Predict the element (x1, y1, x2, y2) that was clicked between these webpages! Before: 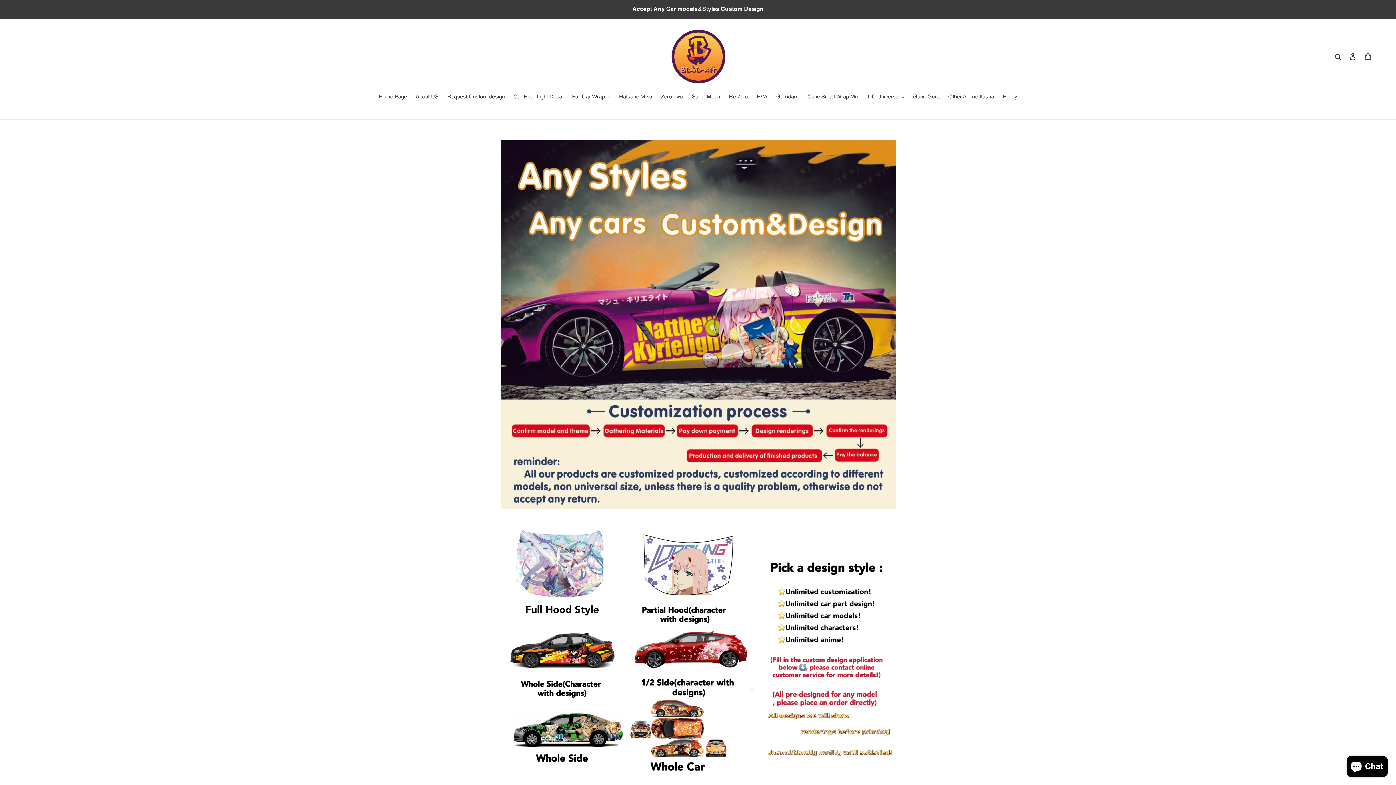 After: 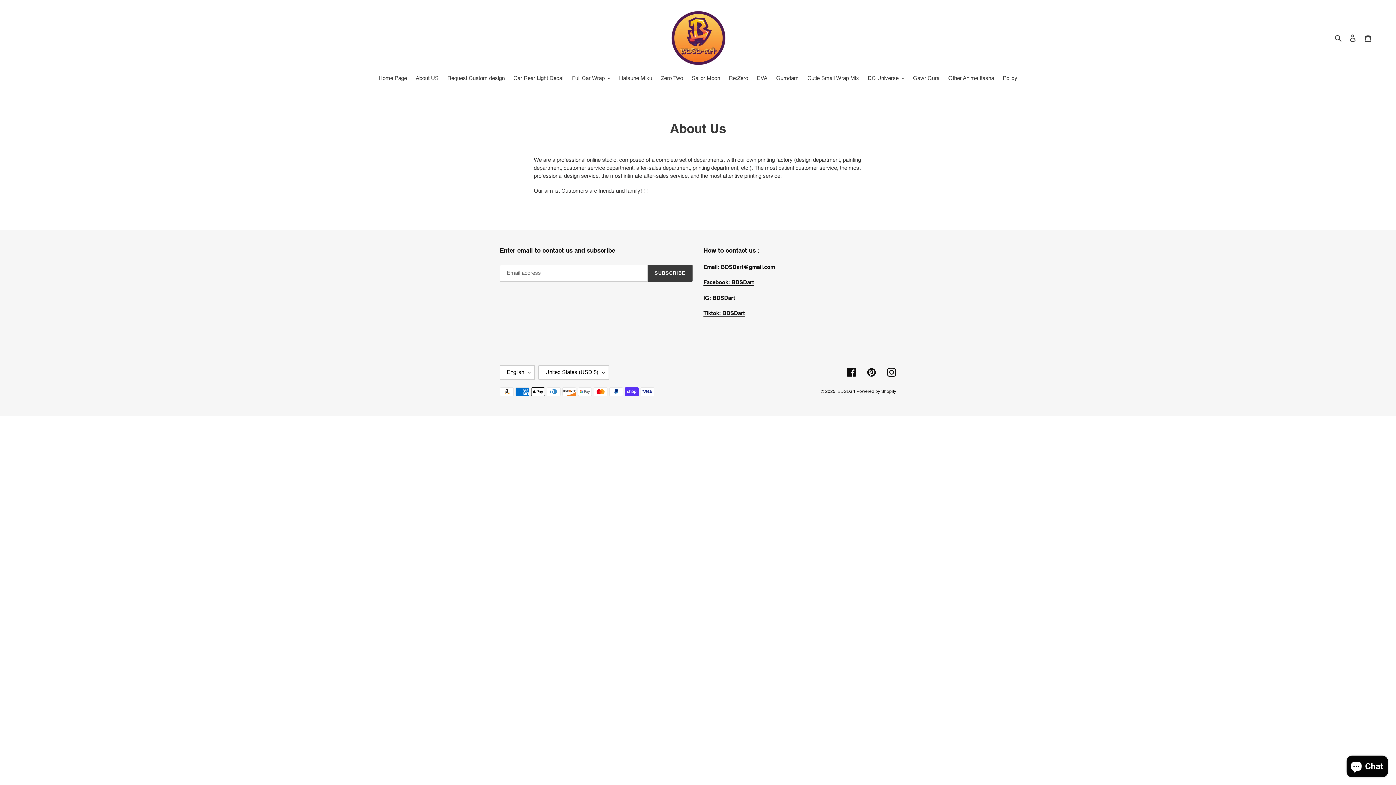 Action: label: About US bbox: (412, 93, 442, 102)